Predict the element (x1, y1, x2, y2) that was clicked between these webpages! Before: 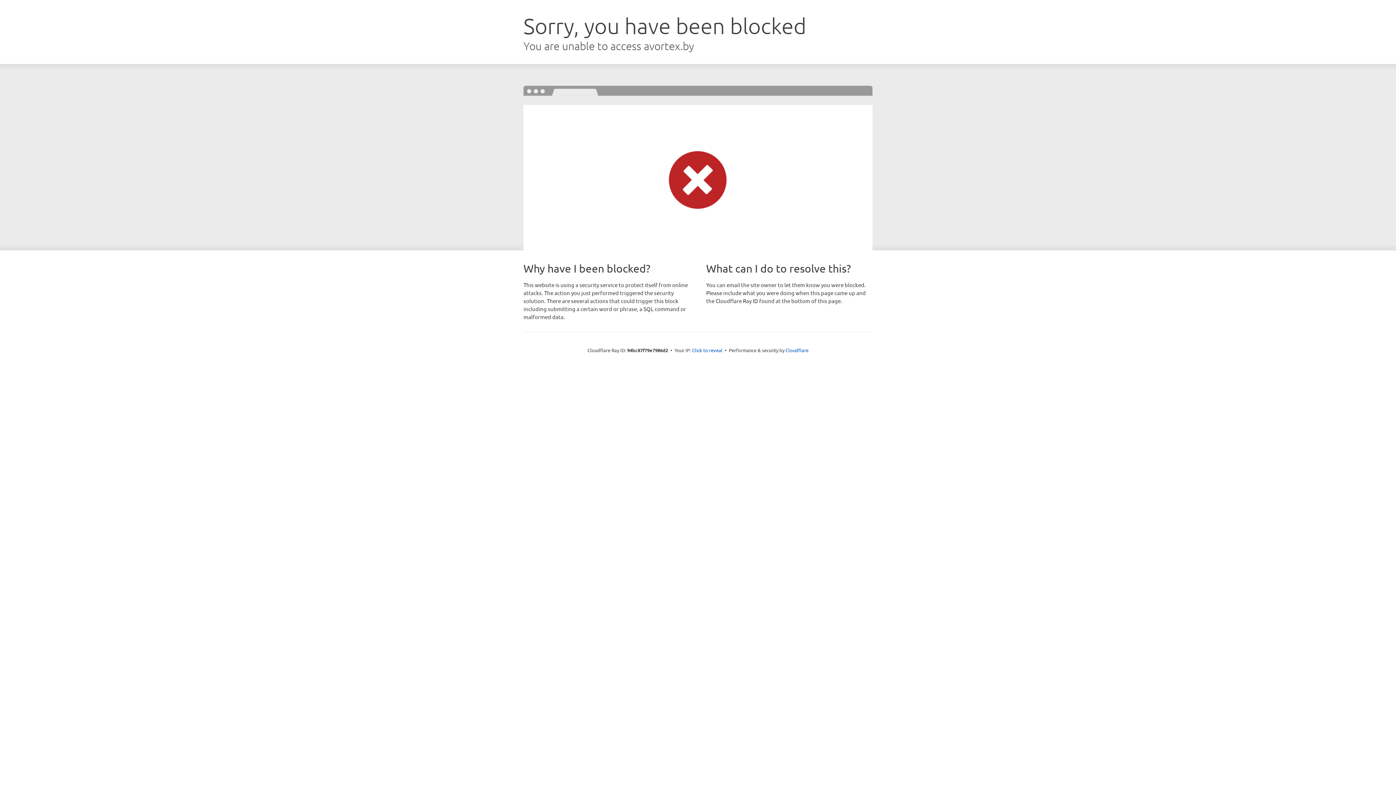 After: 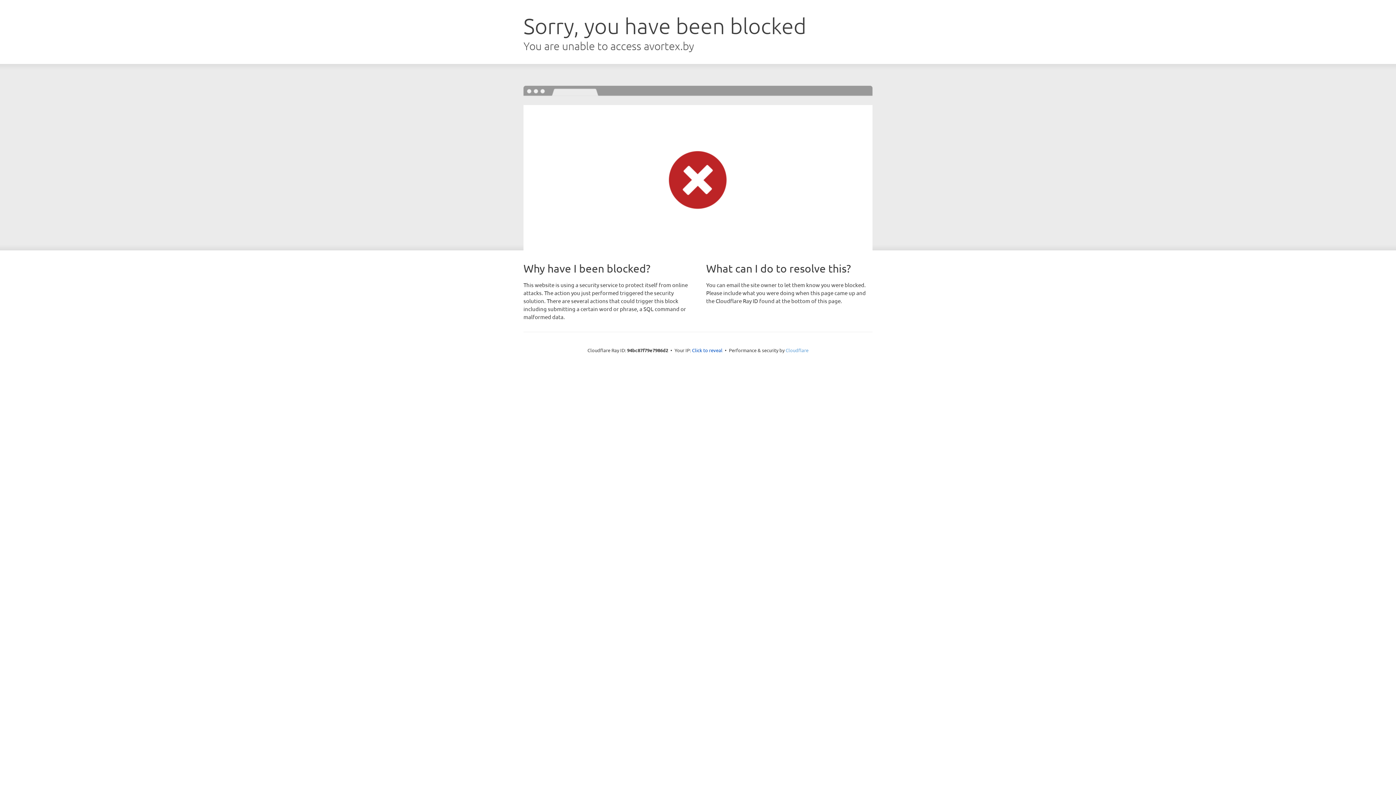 Action: label: Cloudflare bbox: (785, 347, 808, 353)